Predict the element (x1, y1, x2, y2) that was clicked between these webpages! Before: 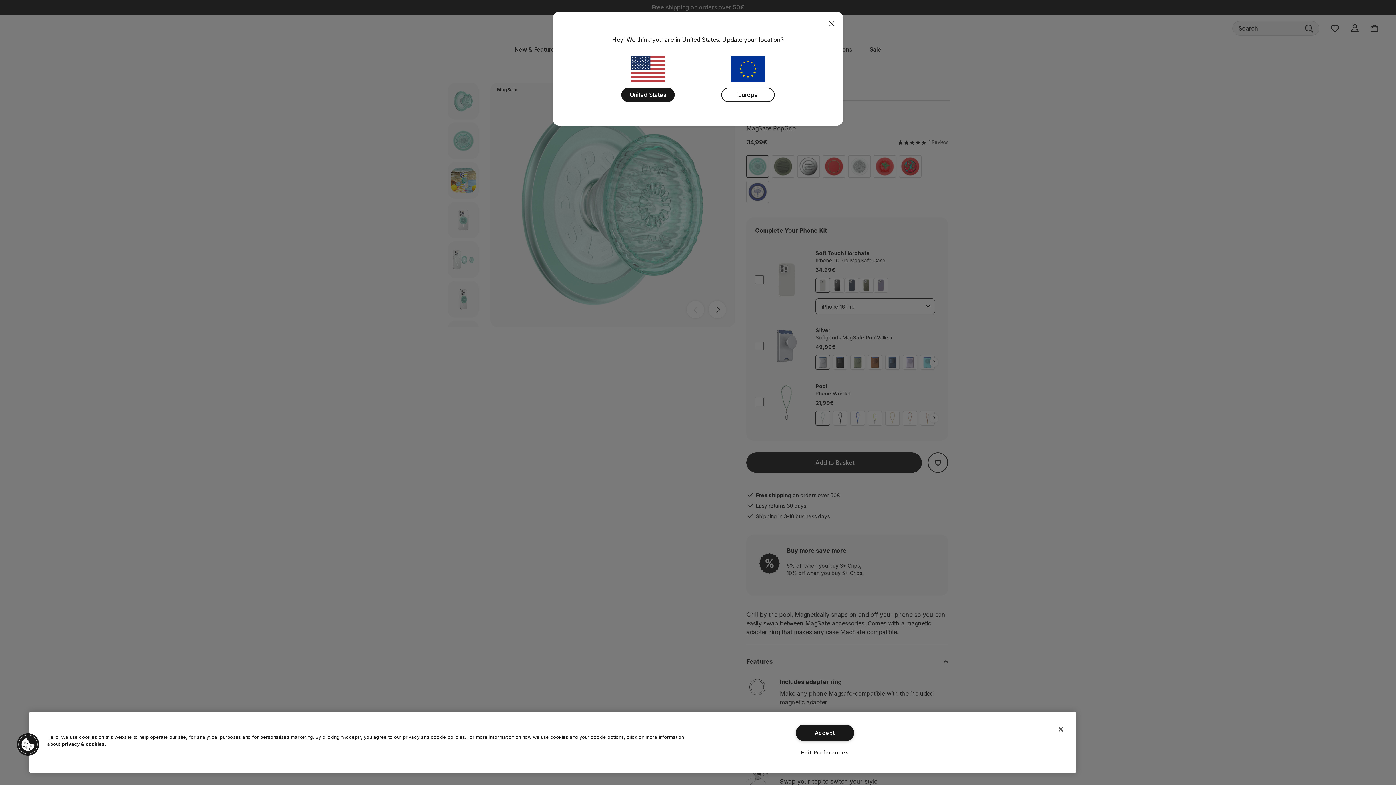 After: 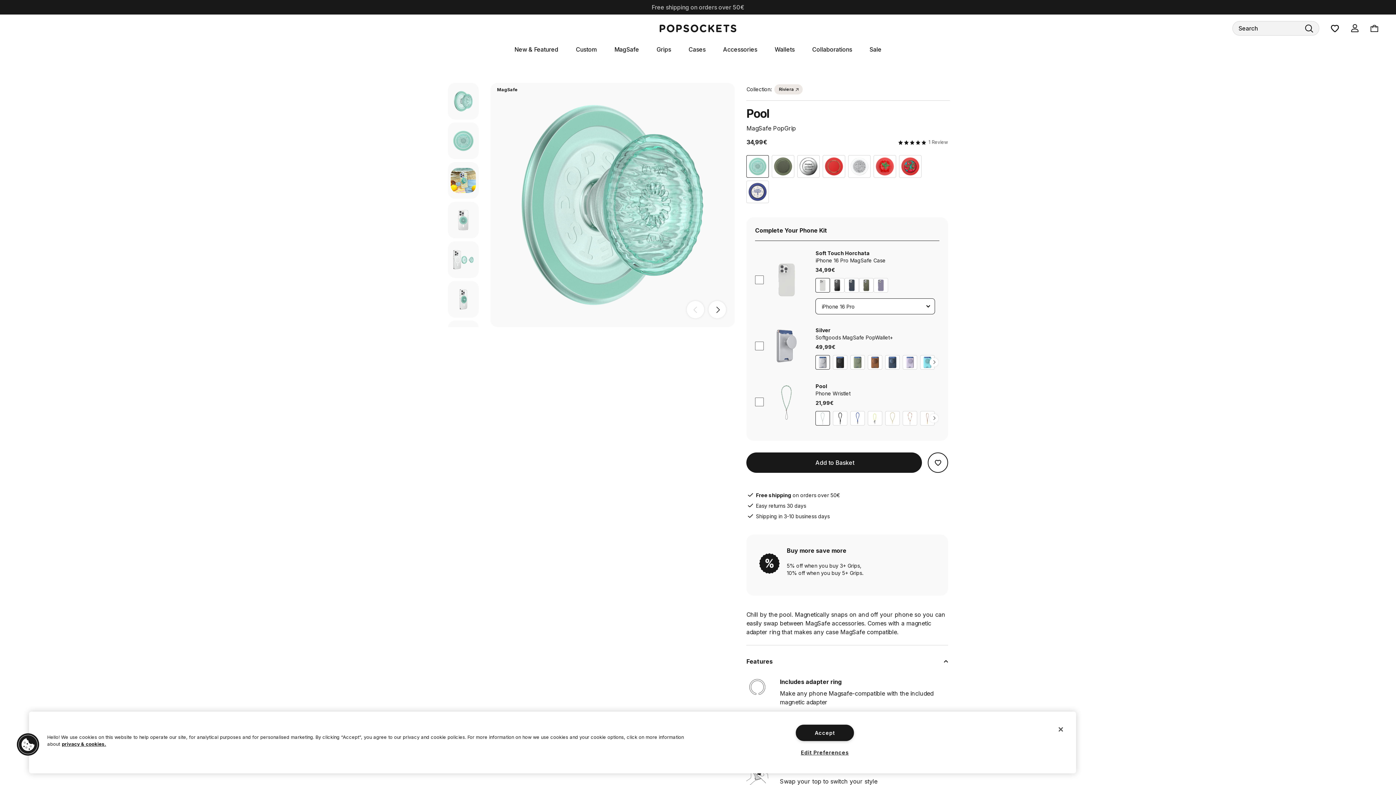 Action: label: Close bbox: (829, 18, 834, 28)